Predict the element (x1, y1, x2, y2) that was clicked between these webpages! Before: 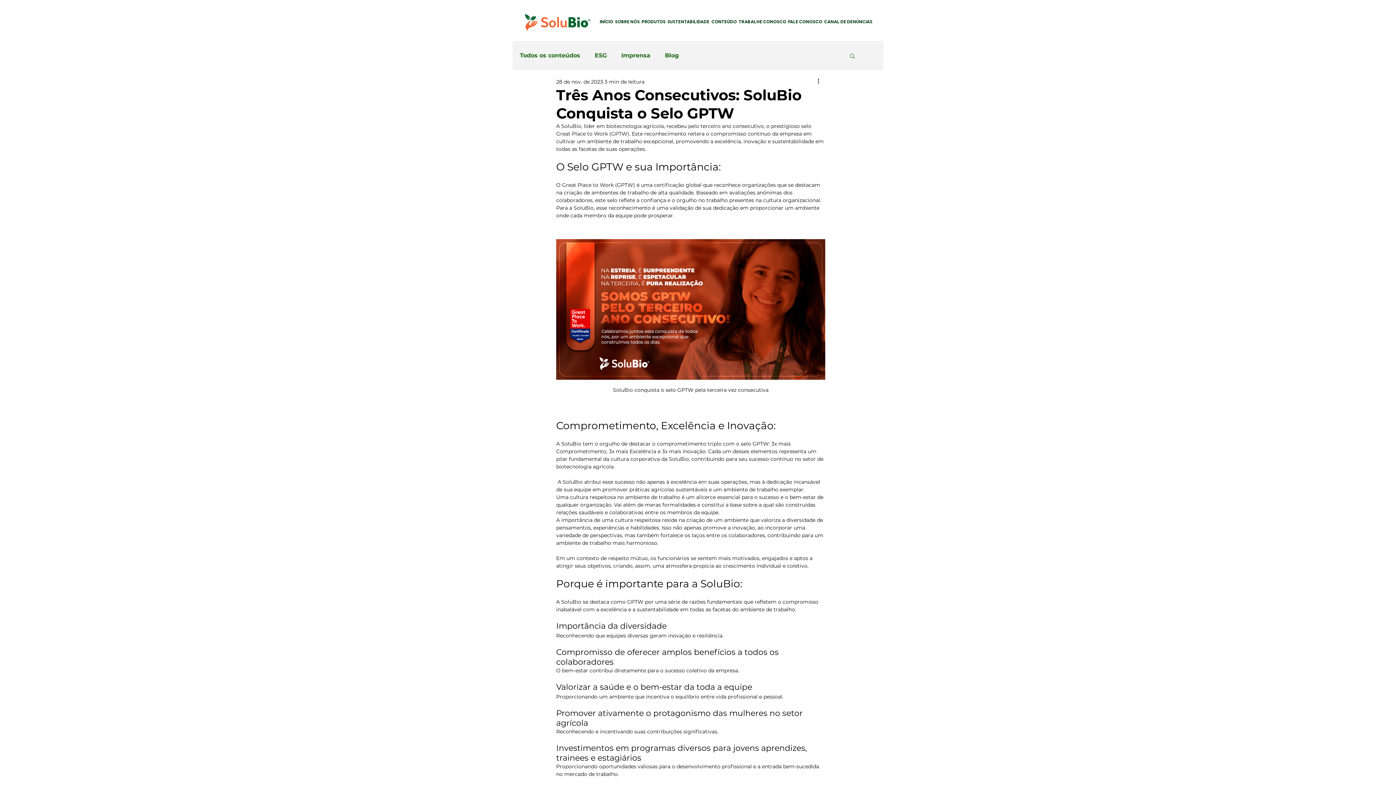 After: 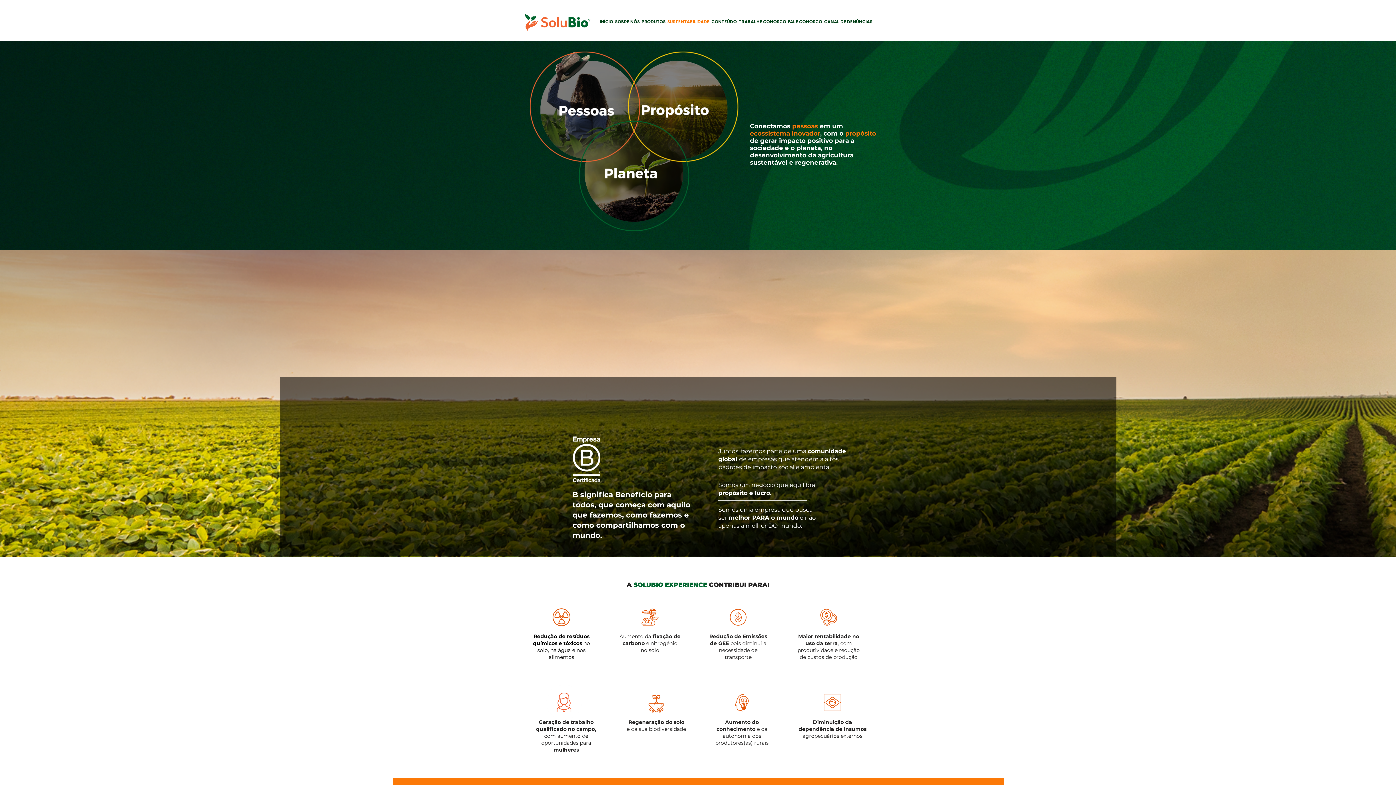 Action: label: SUSTENTABILIDADE bbox: (667, 15, 710, 28)